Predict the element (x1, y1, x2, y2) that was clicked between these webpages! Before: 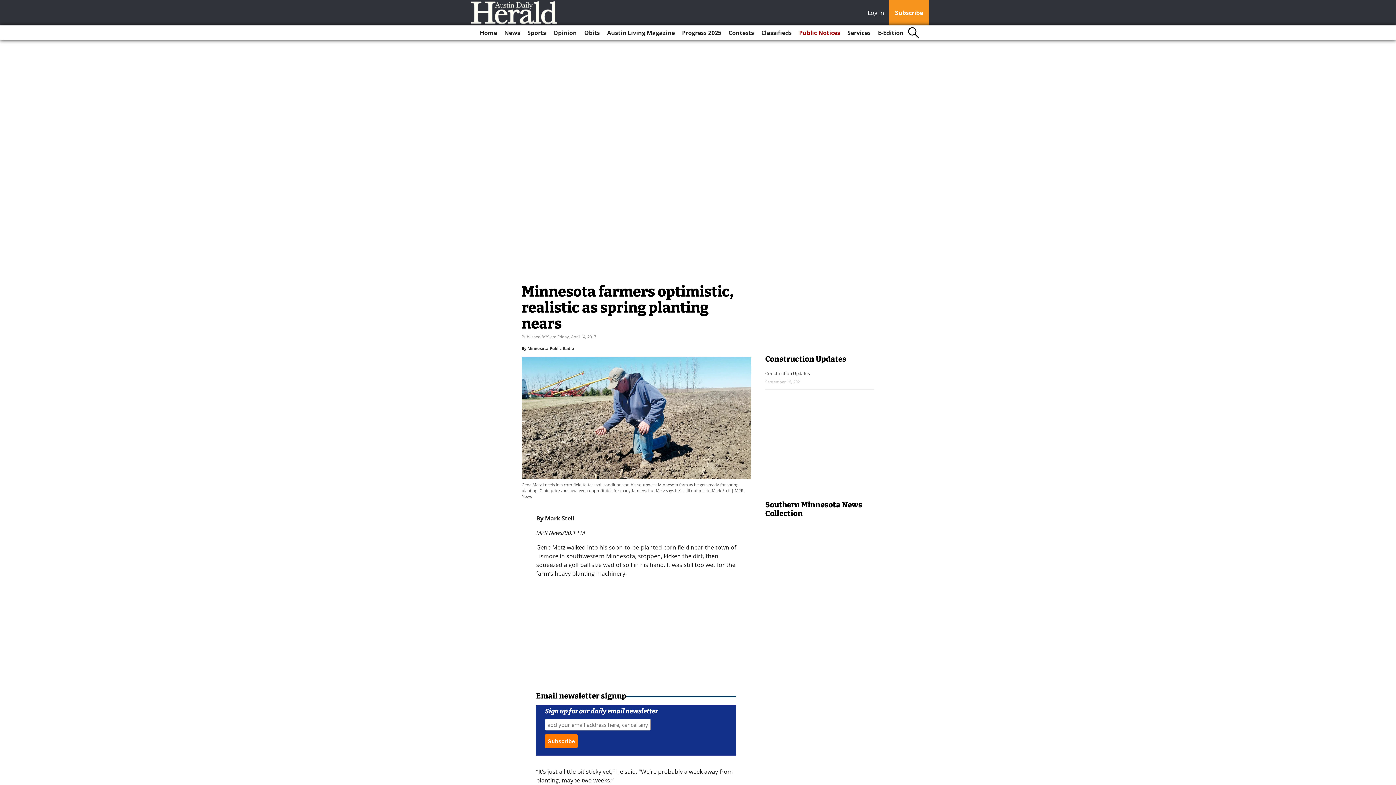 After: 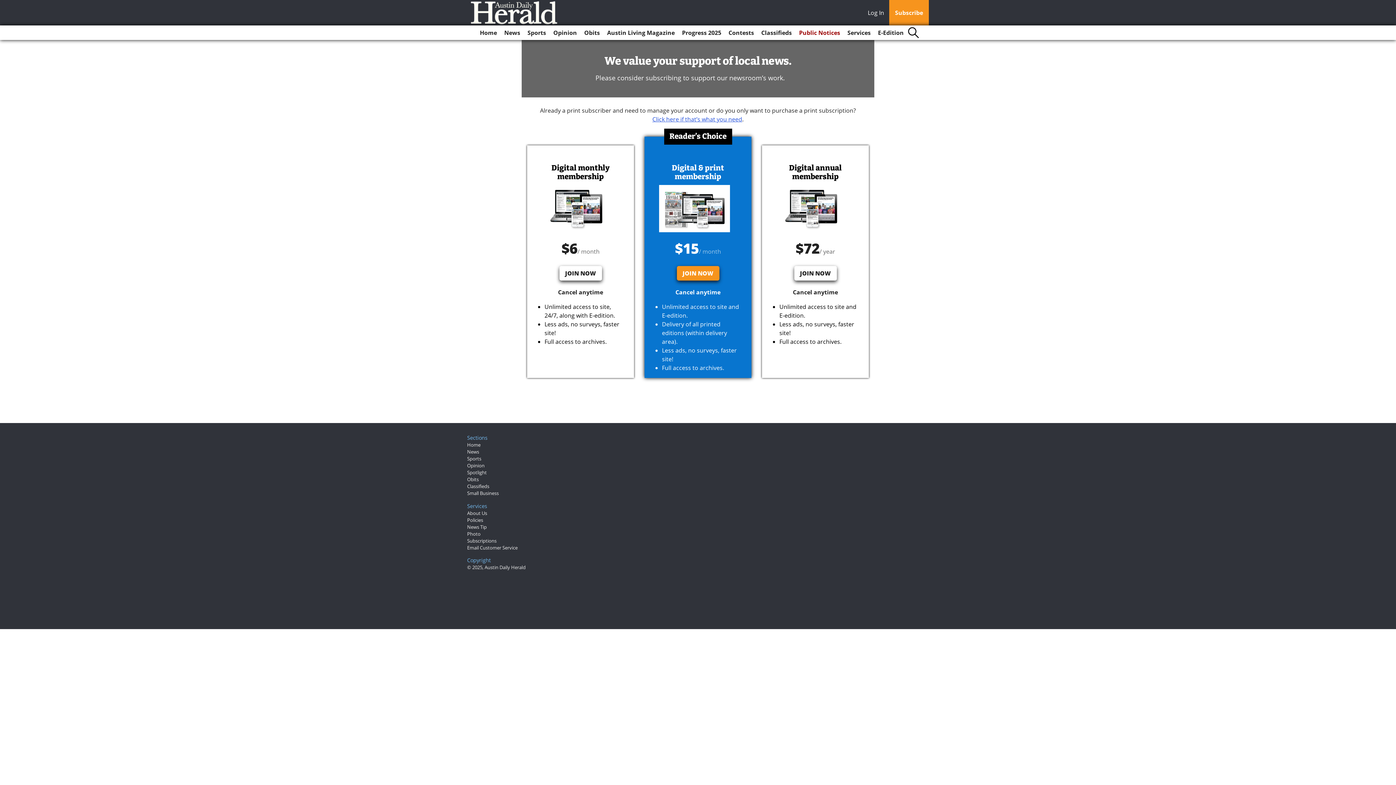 Action: label: Subscribe bbox: (889, 0, 929, 25)